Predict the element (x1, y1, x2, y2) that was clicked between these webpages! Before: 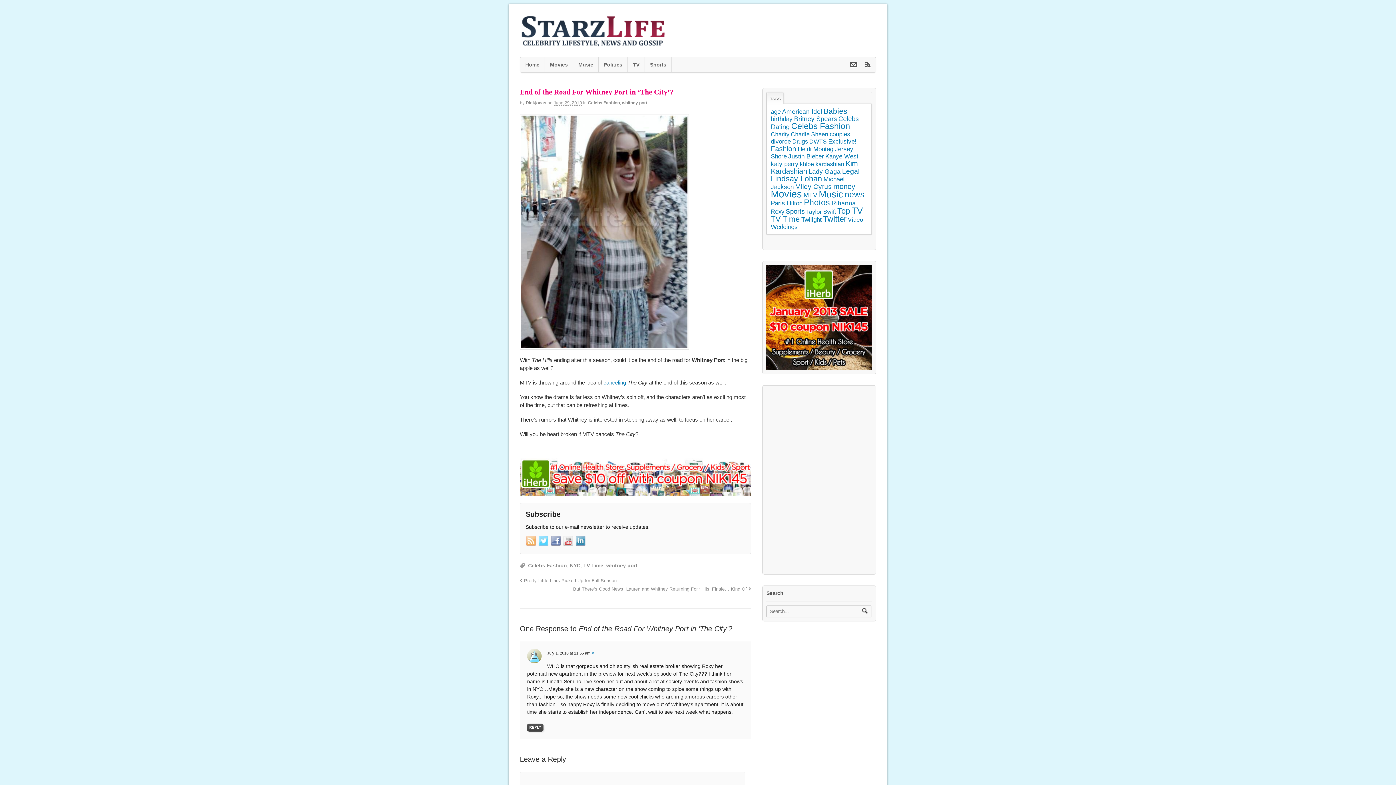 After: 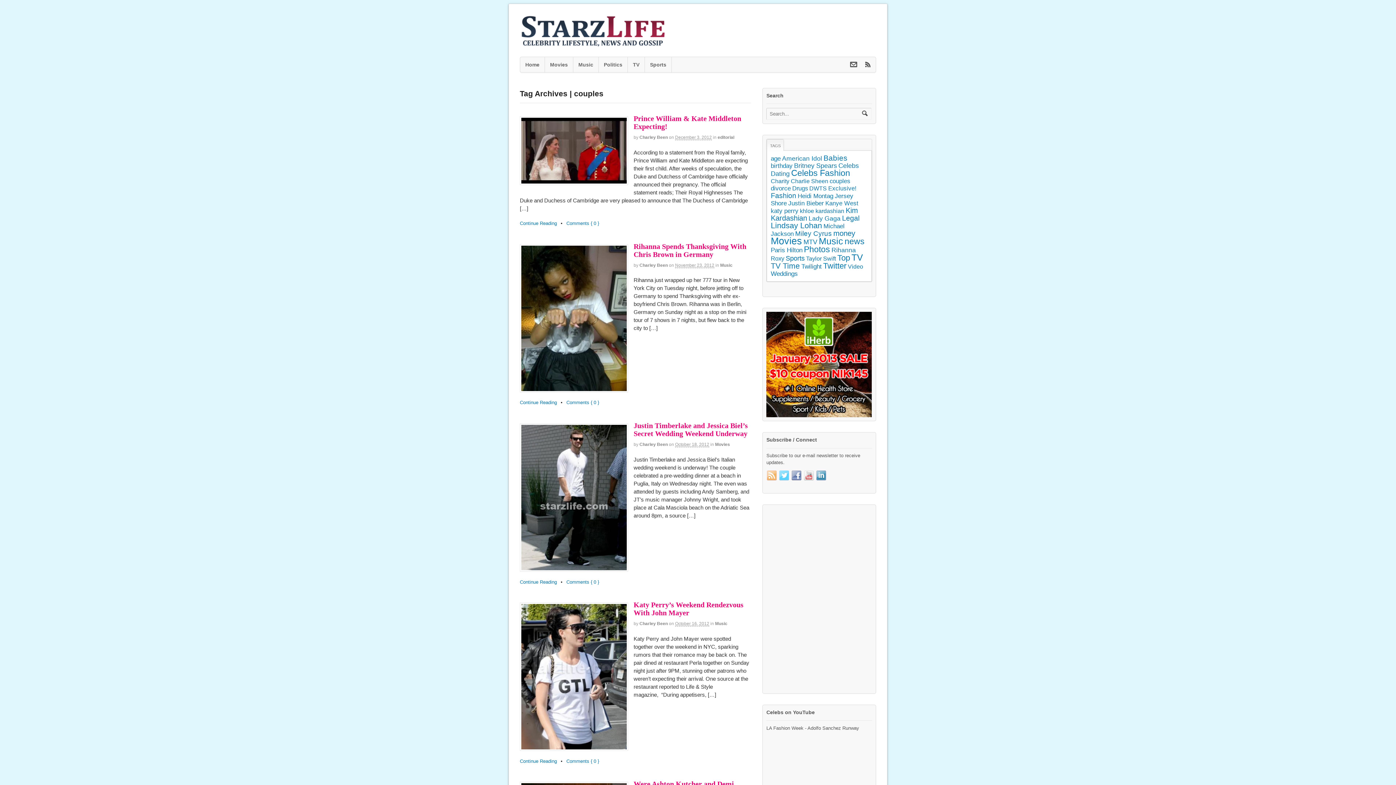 Action: bbox: (829, 130, 850, 137) label: couples (118 items)